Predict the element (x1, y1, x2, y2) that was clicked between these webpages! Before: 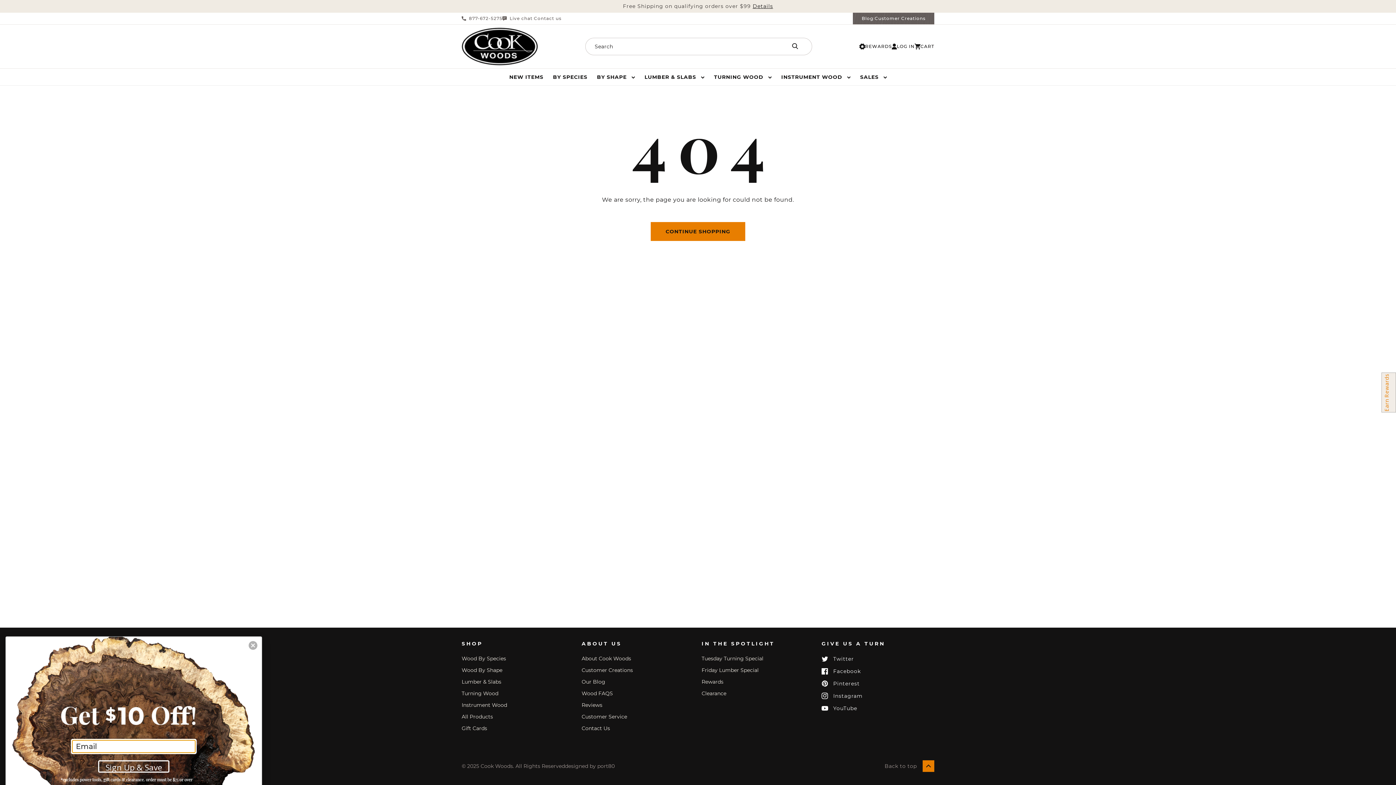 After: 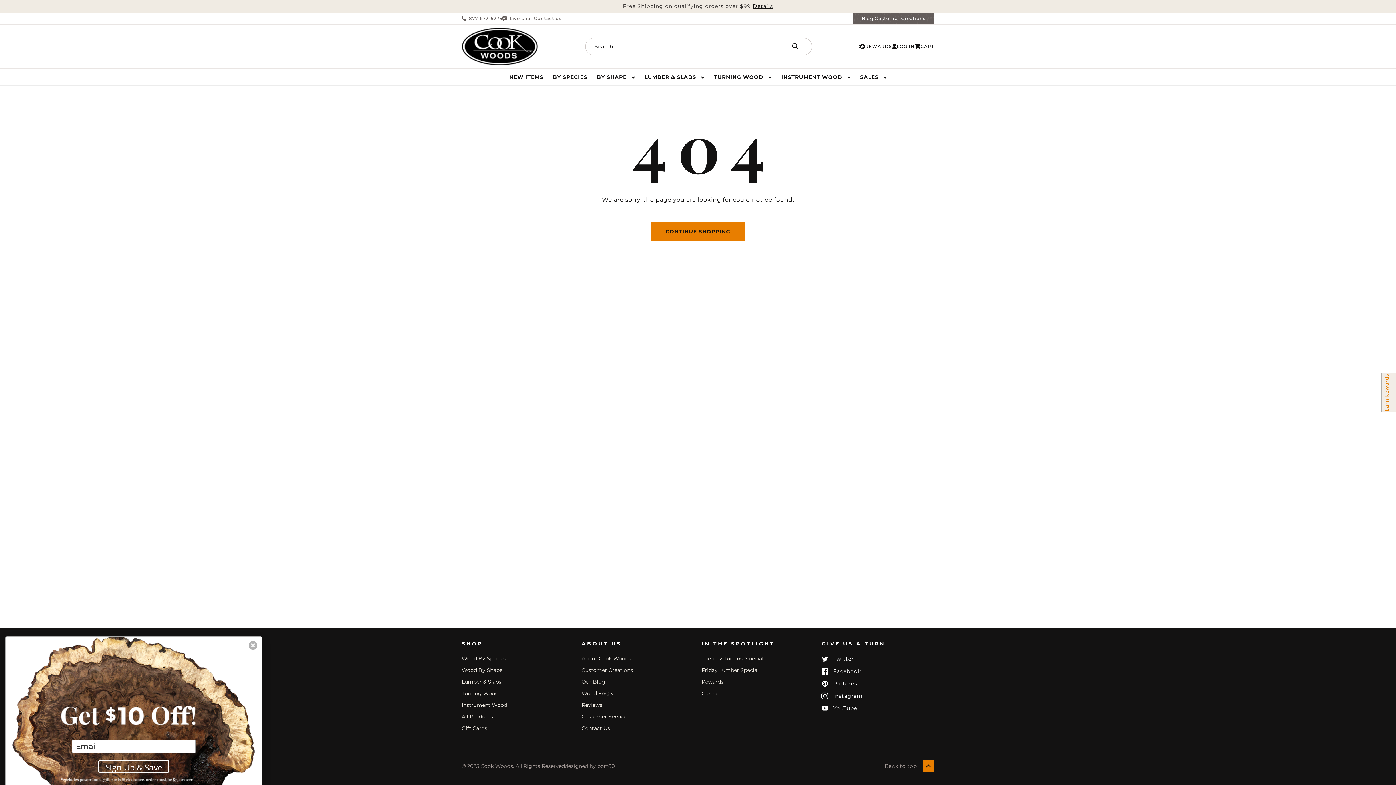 Action: bbox: (821, 693, 862, 699) label: Instagram
Instagram